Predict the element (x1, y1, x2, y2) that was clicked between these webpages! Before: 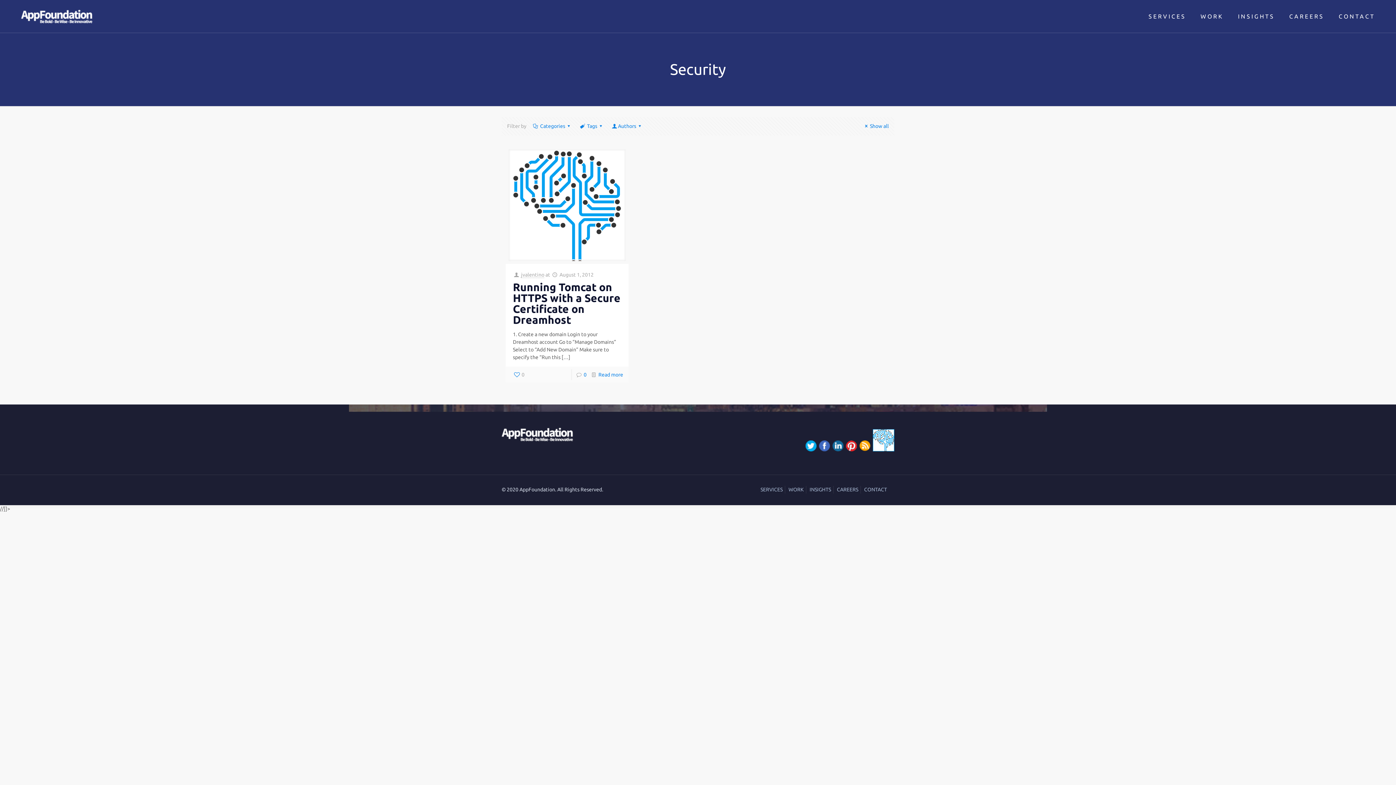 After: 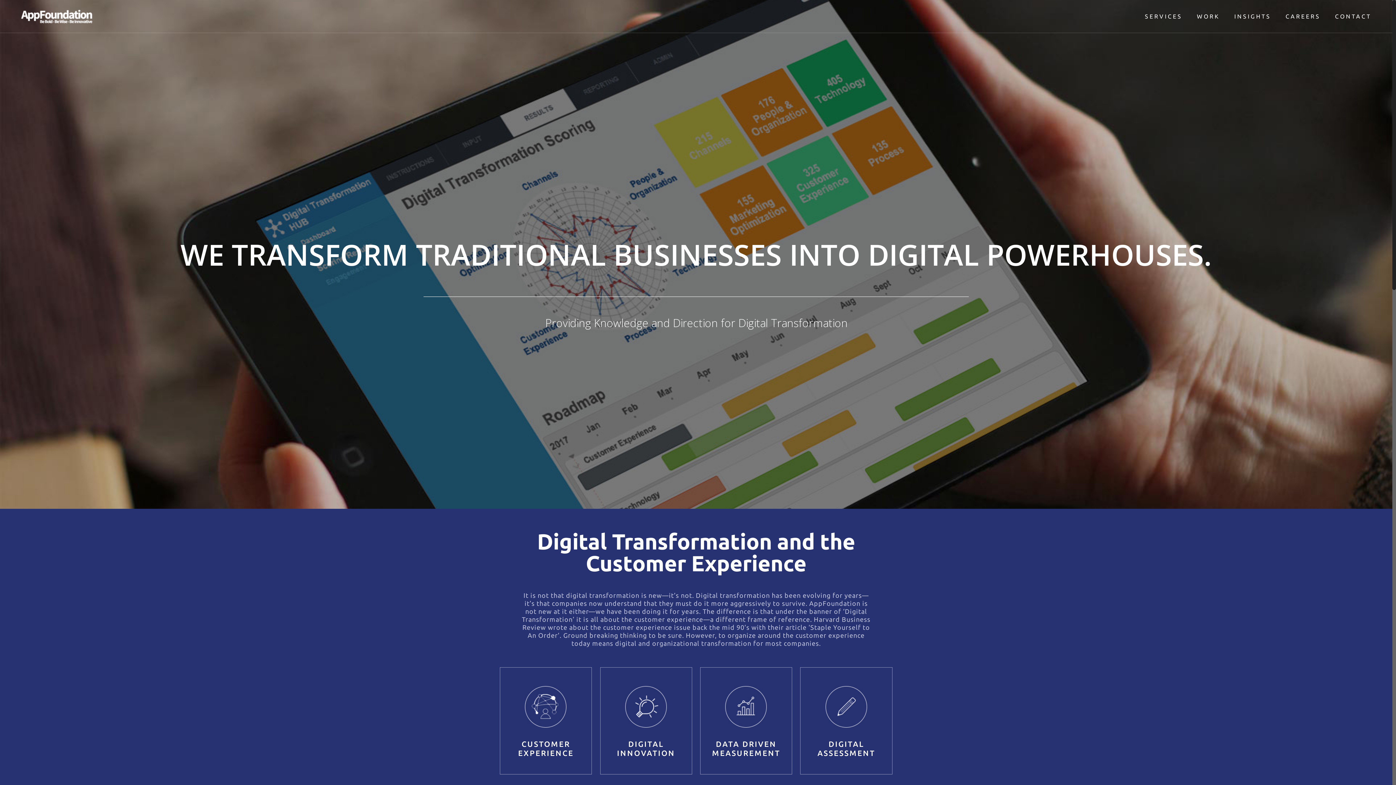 Action: bbox: (21, 0, 92, 32)